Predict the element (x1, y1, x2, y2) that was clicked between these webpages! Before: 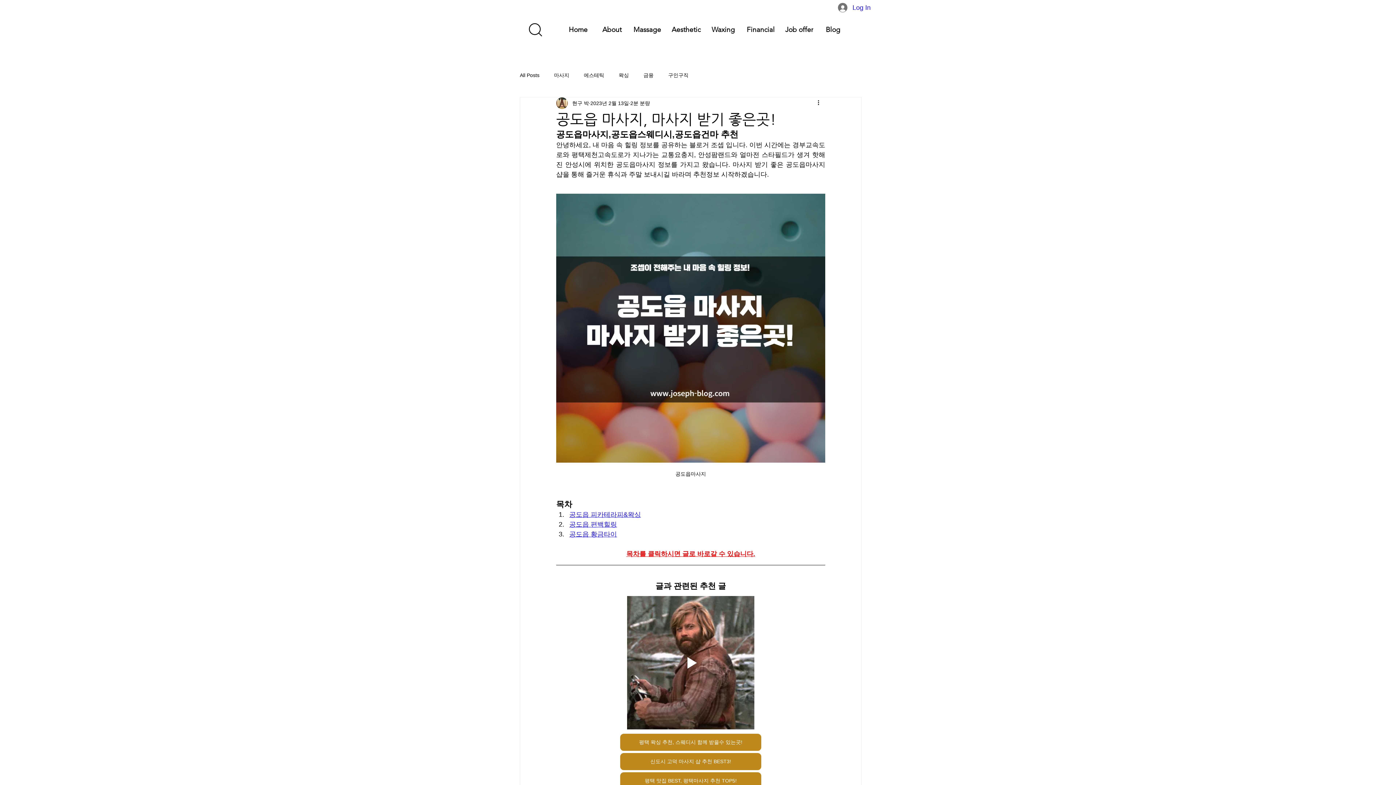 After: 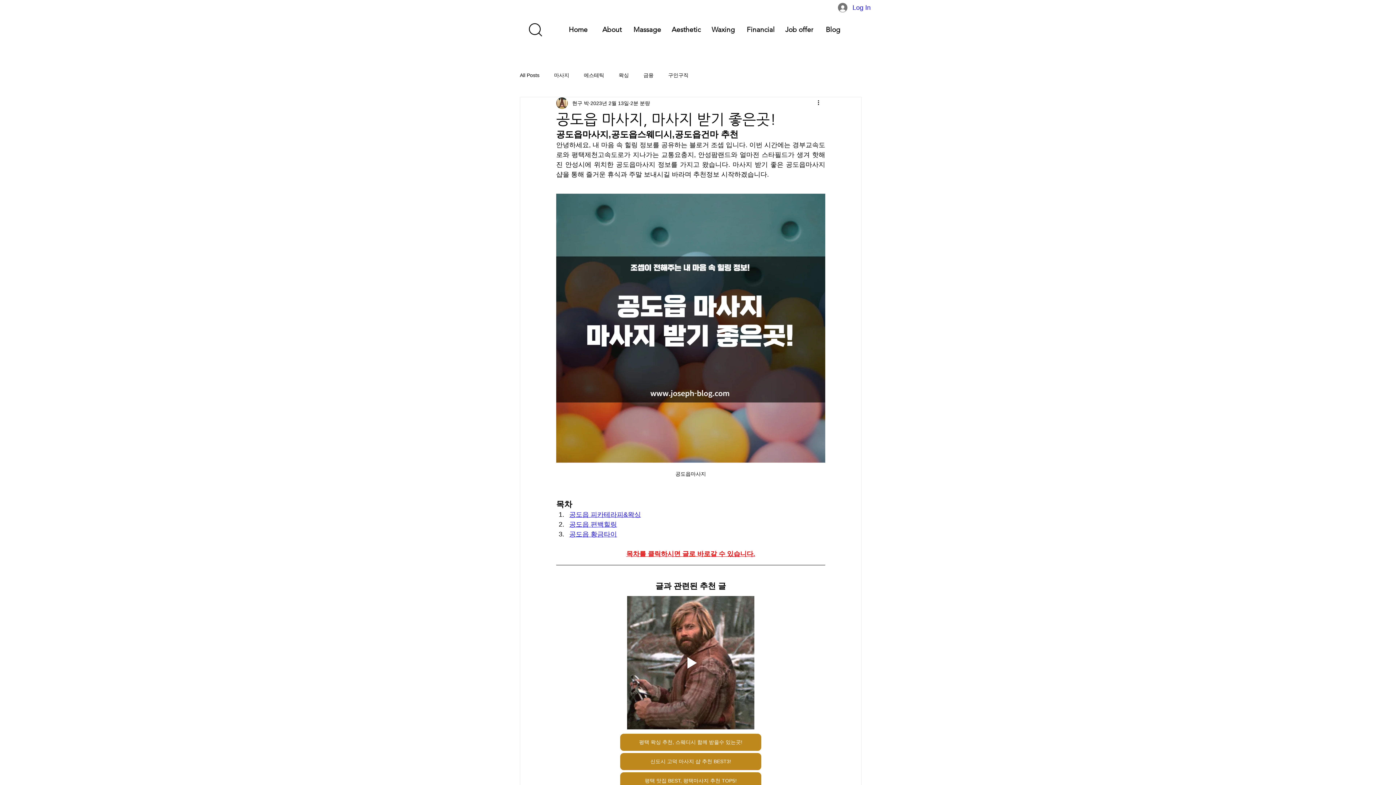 Action: bbox: (627, 596, 754, 729) label: Play gif